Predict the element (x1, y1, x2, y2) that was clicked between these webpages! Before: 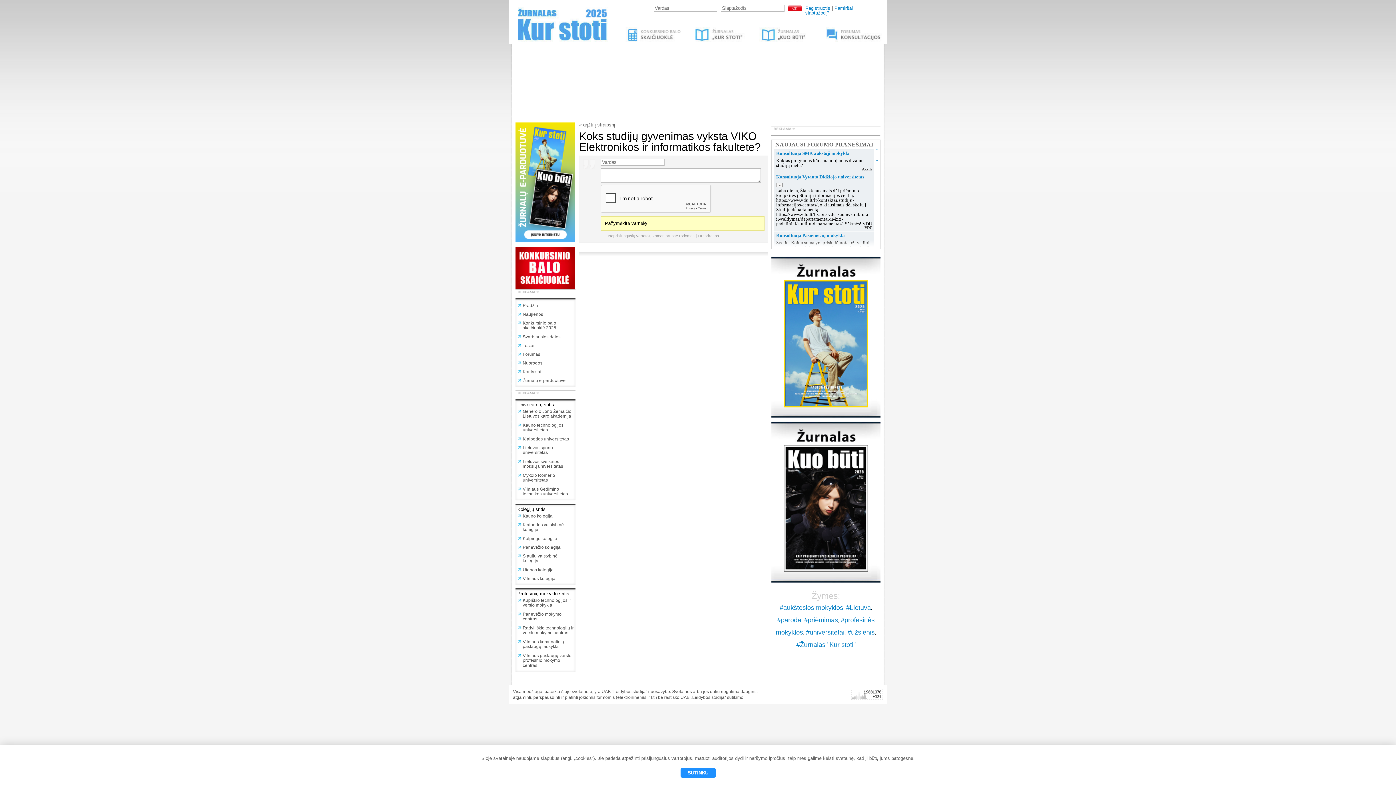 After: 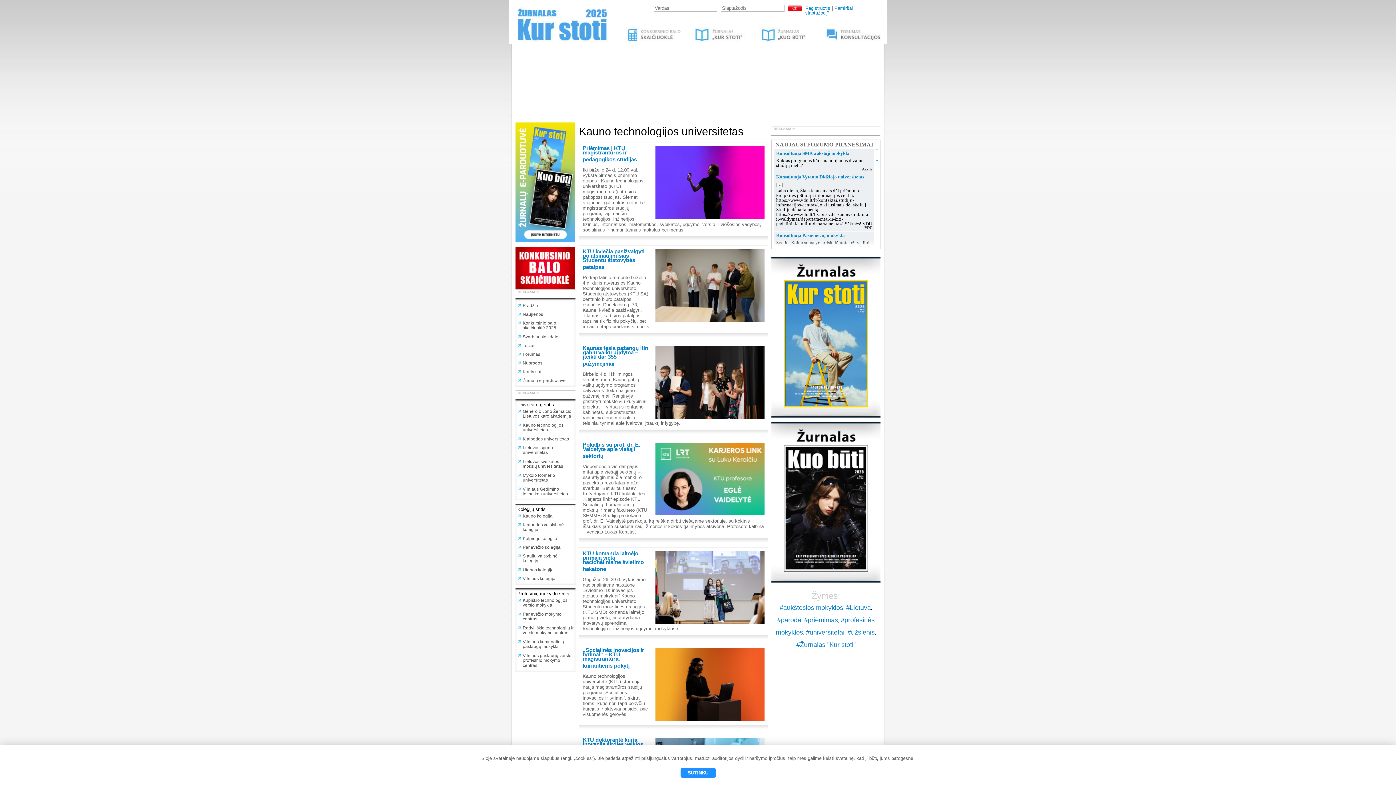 Action: label: Kauno technologijos universitetas bbox: (522, 422, 563, 433)